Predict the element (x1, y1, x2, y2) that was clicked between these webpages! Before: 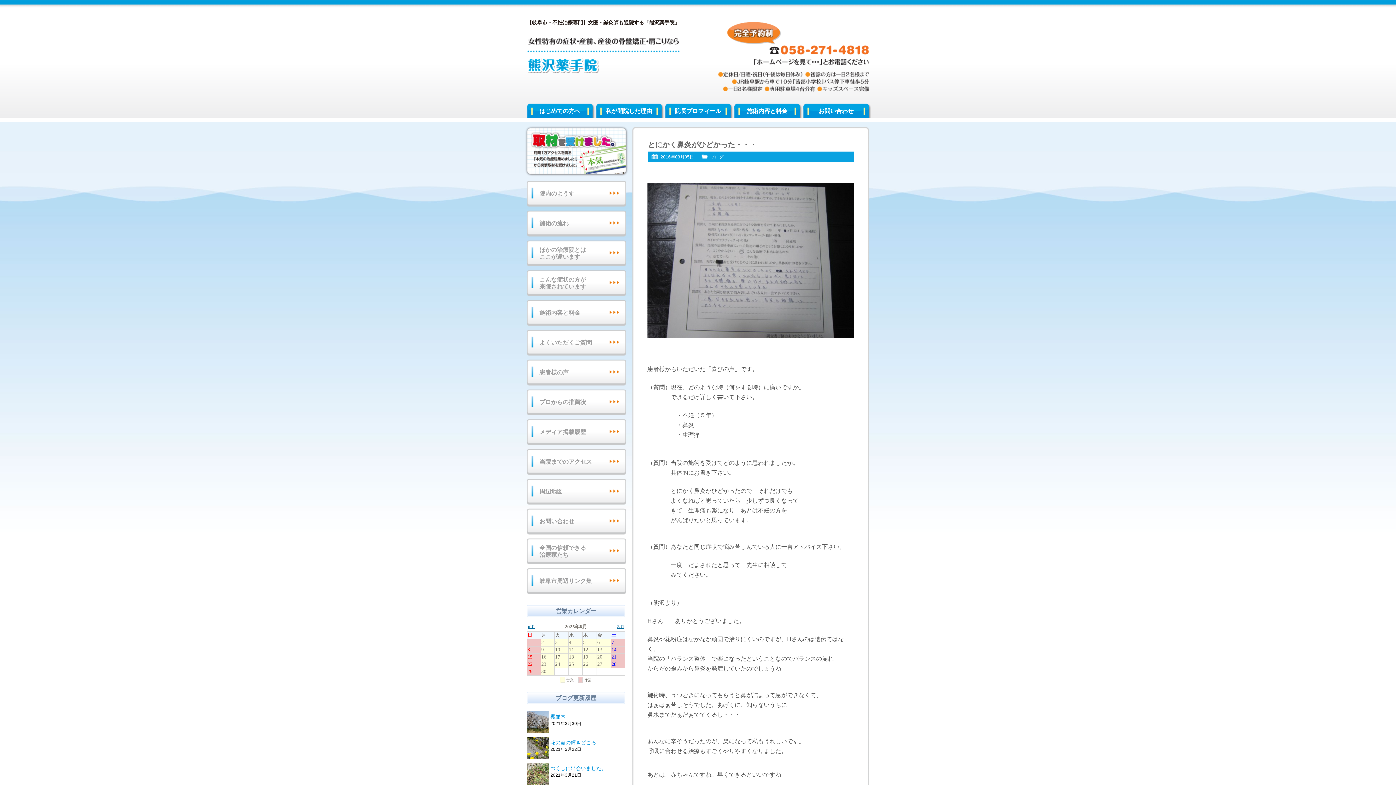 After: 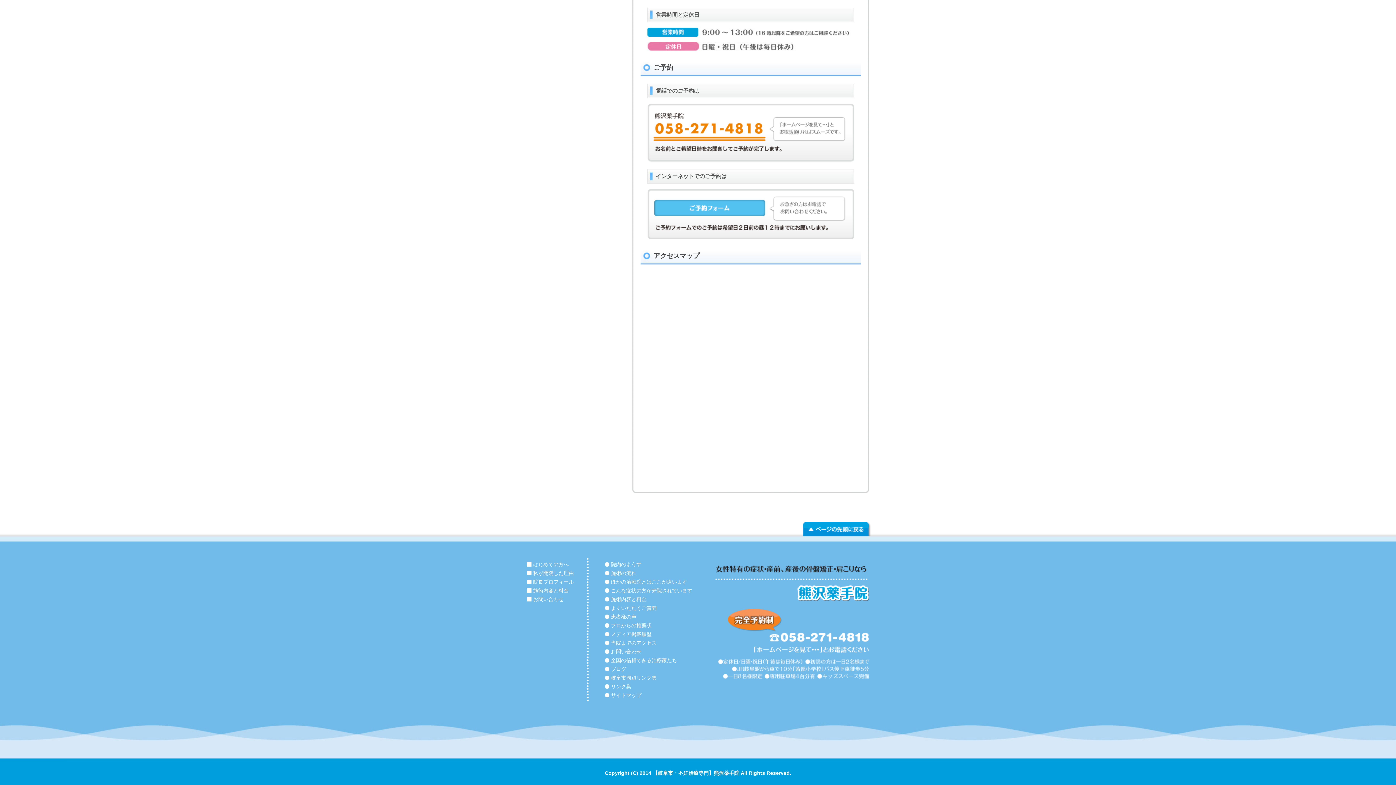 Action: label: 周辺地図 bbox: (526, 478, 626, 505)